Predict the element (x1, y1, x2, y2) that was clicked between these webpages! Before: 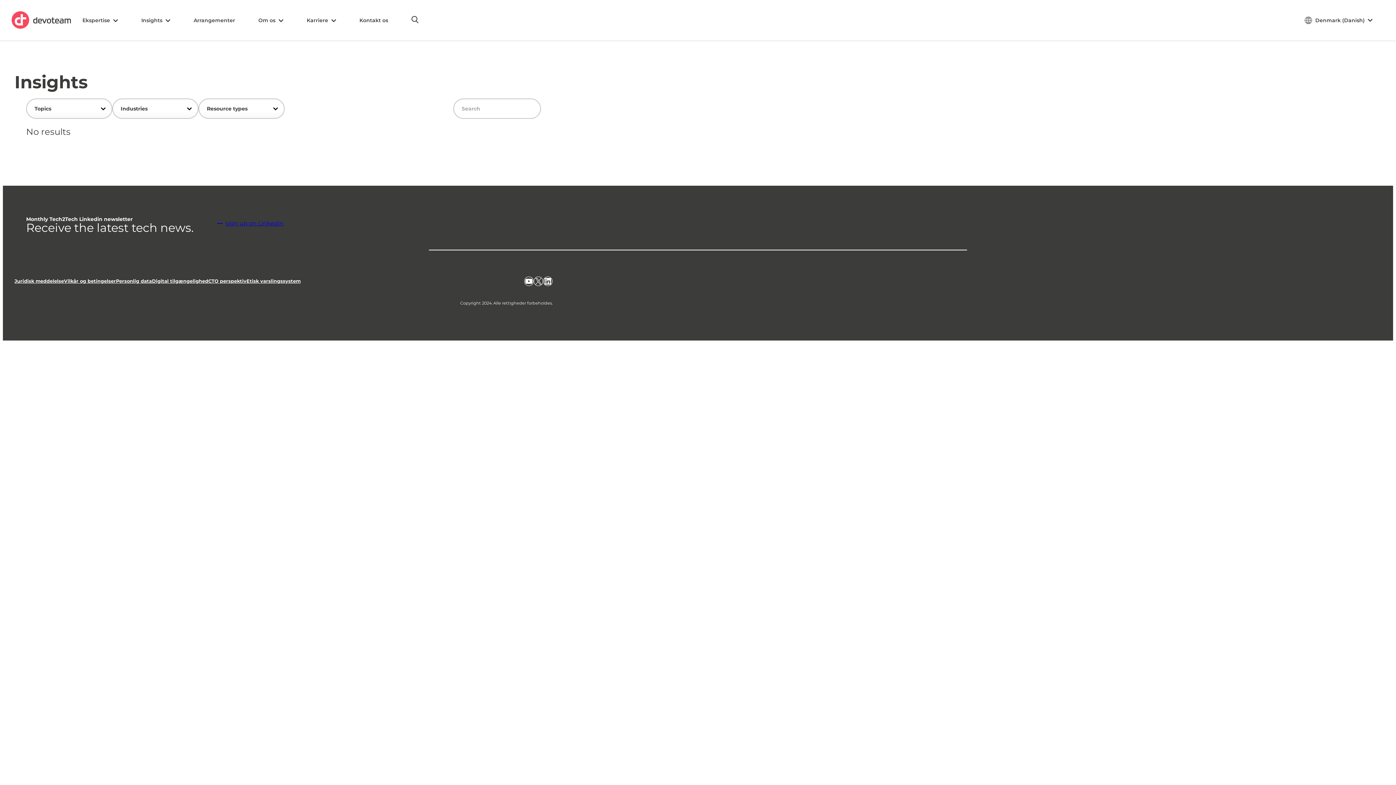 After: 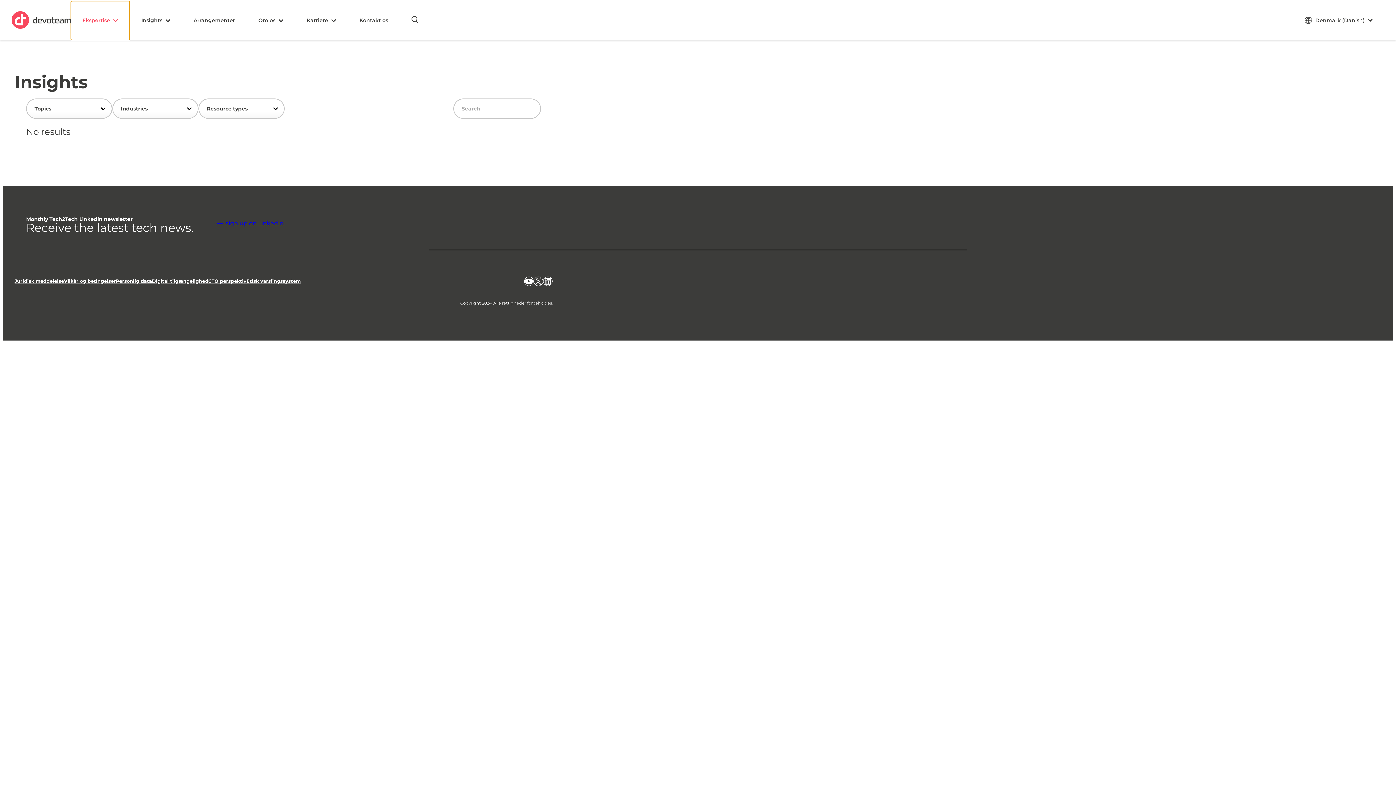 Action: bbox: (70, 1, 129, 40) label: Ekspertise